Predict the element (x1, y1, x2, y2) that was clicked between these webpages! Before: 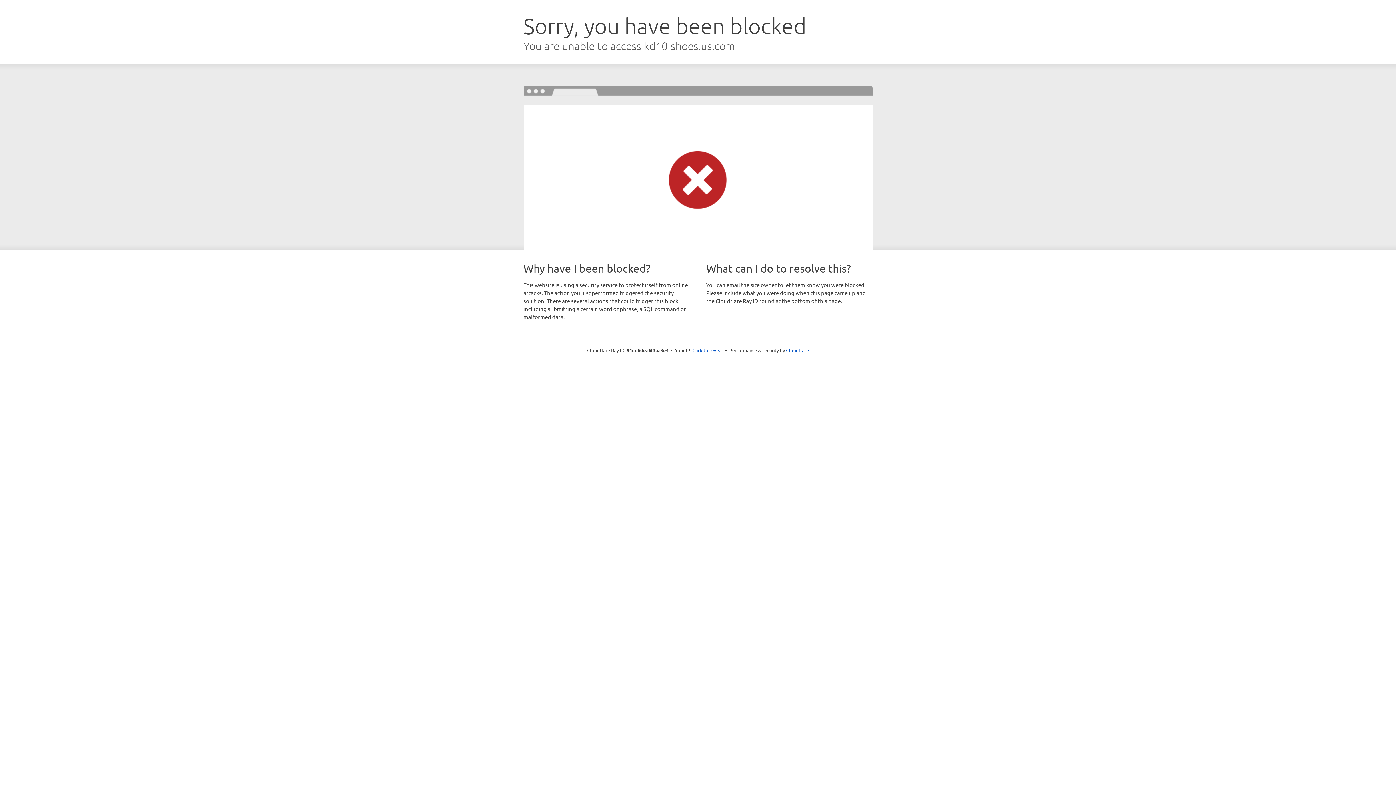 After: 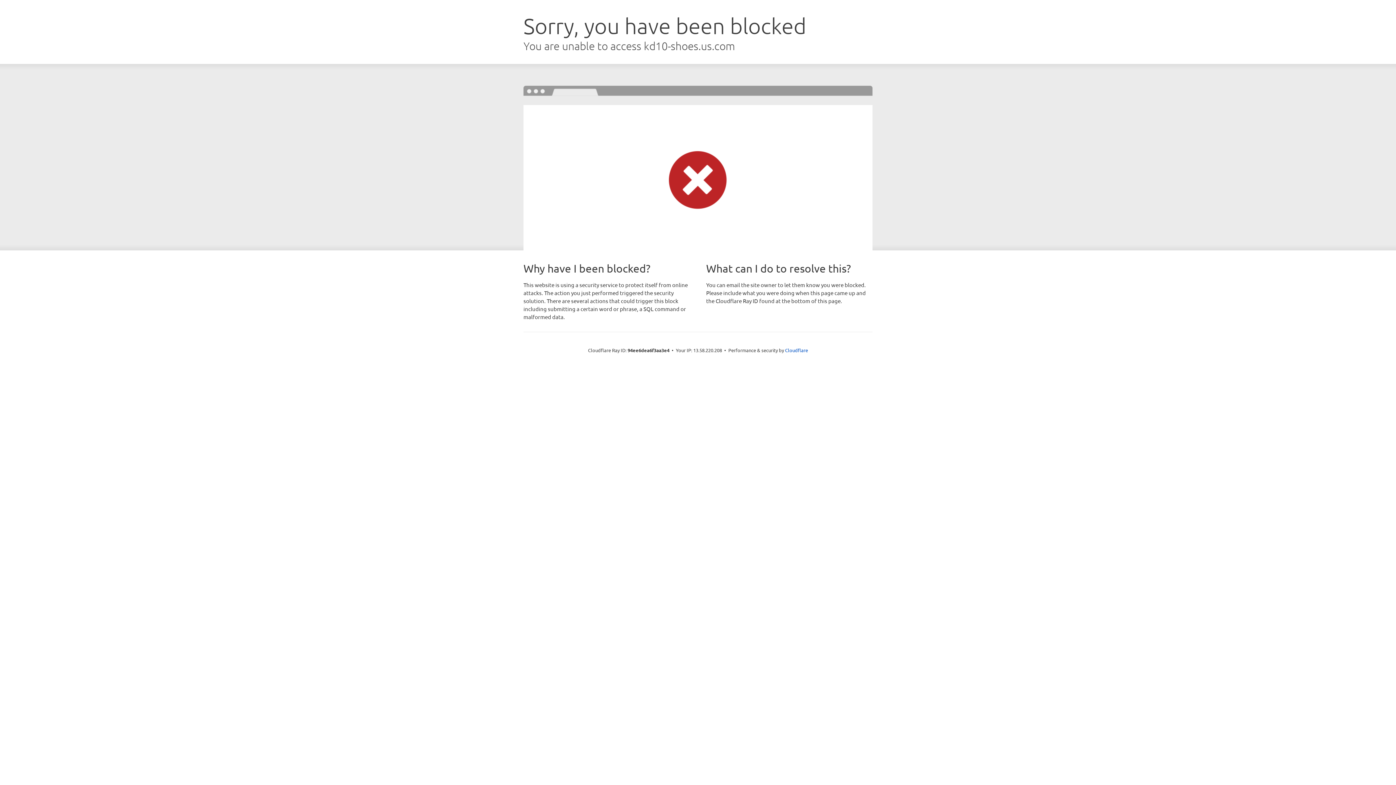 Action: bbox: (692, 346, 723, 353) label: Click to reveal